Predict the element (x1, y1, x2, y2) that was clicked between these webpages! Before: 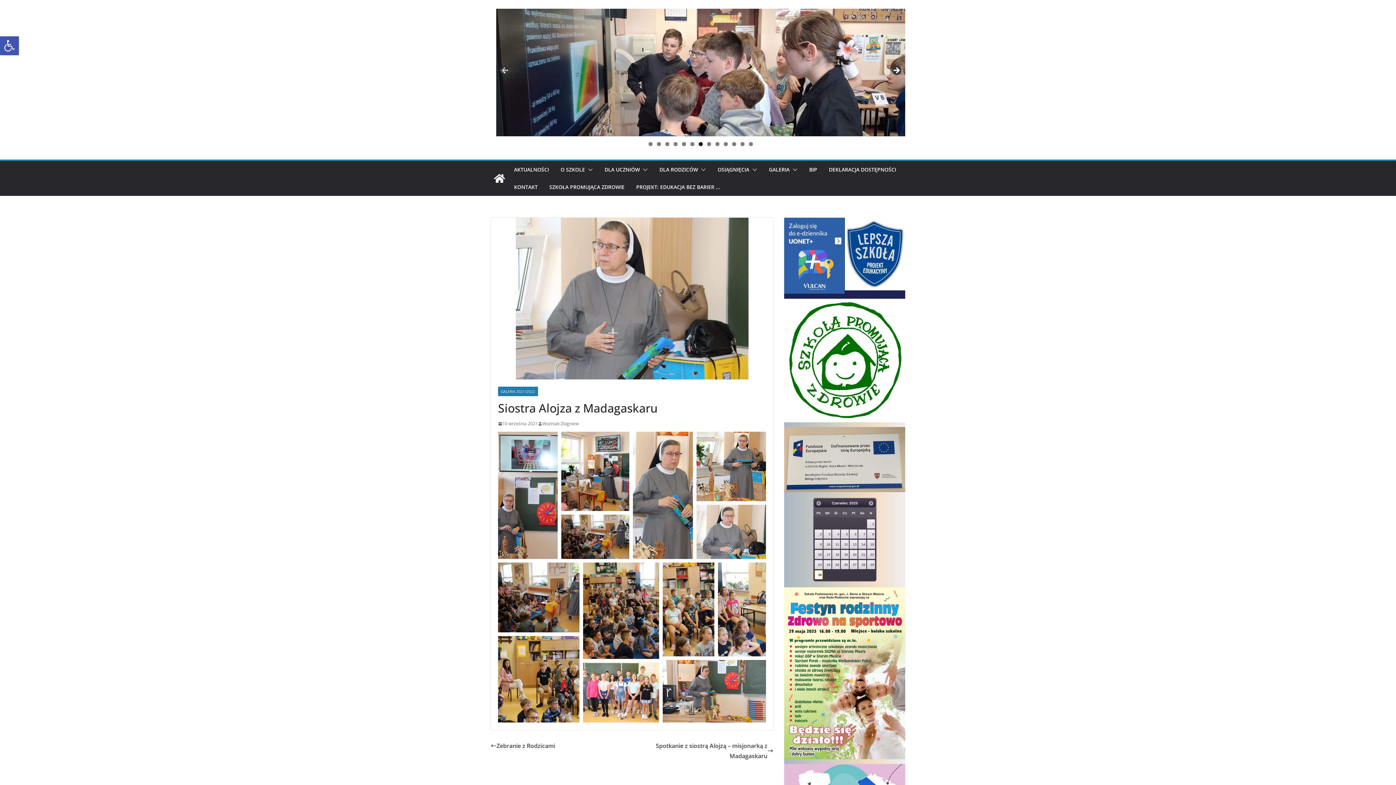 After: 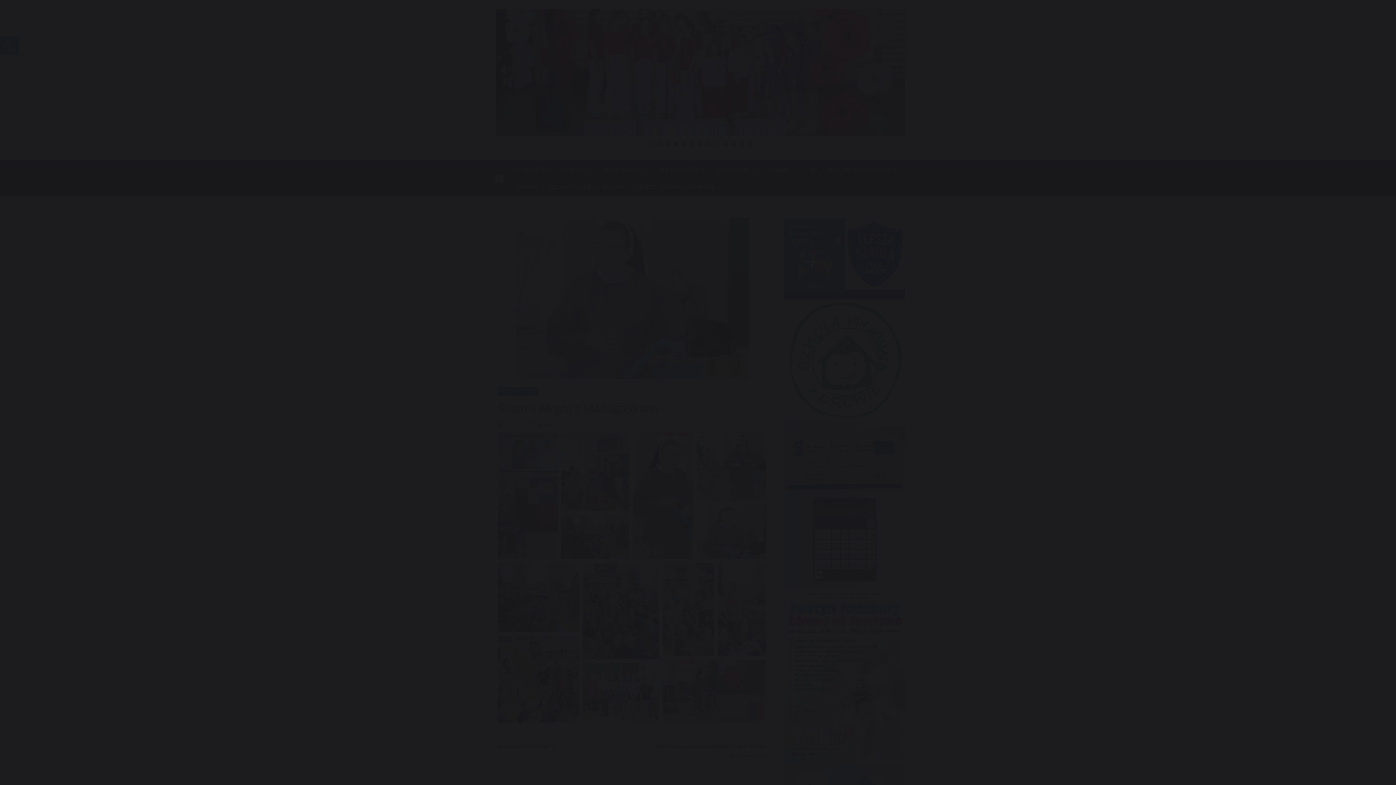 Action: label: Otwórz obrazek w Wyświetlarce bbox: (696, 505, 766, 559)